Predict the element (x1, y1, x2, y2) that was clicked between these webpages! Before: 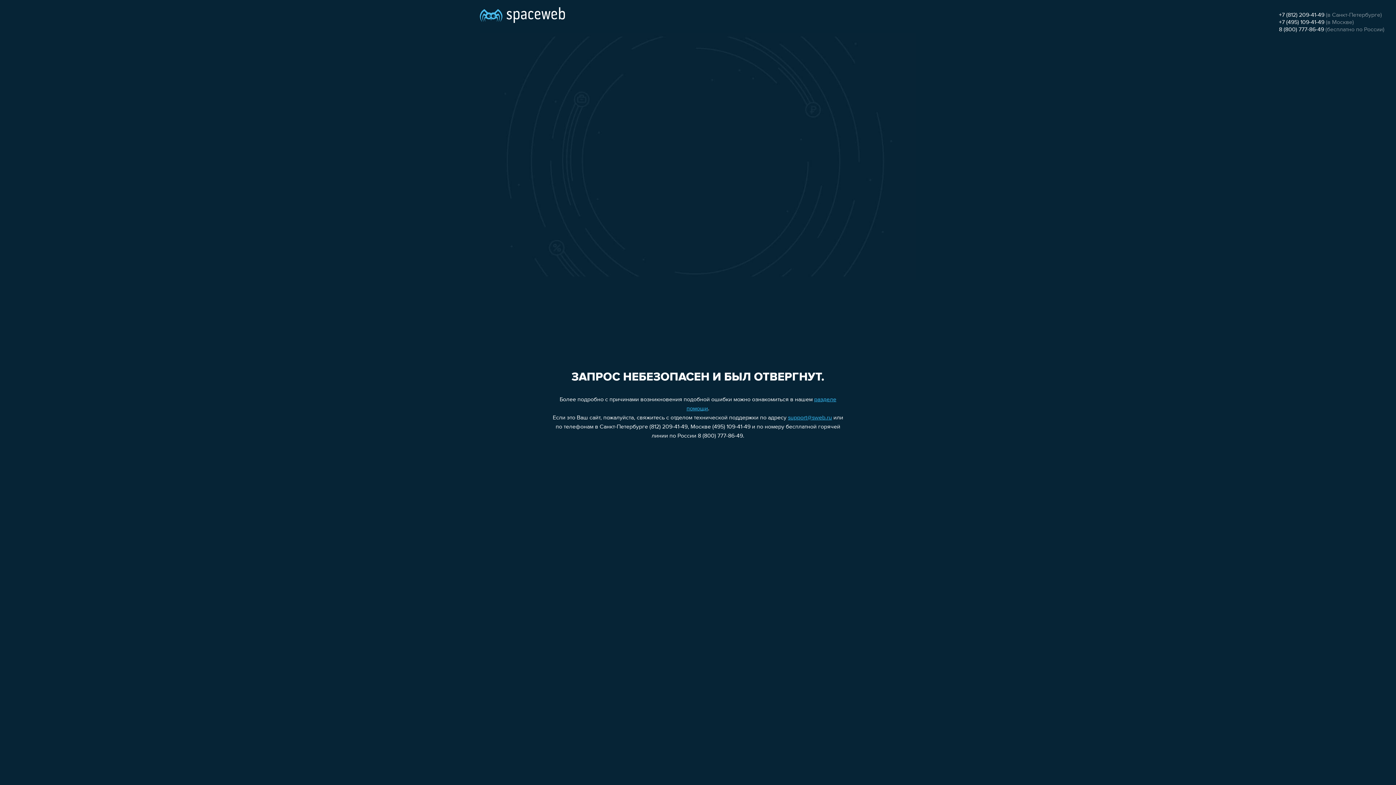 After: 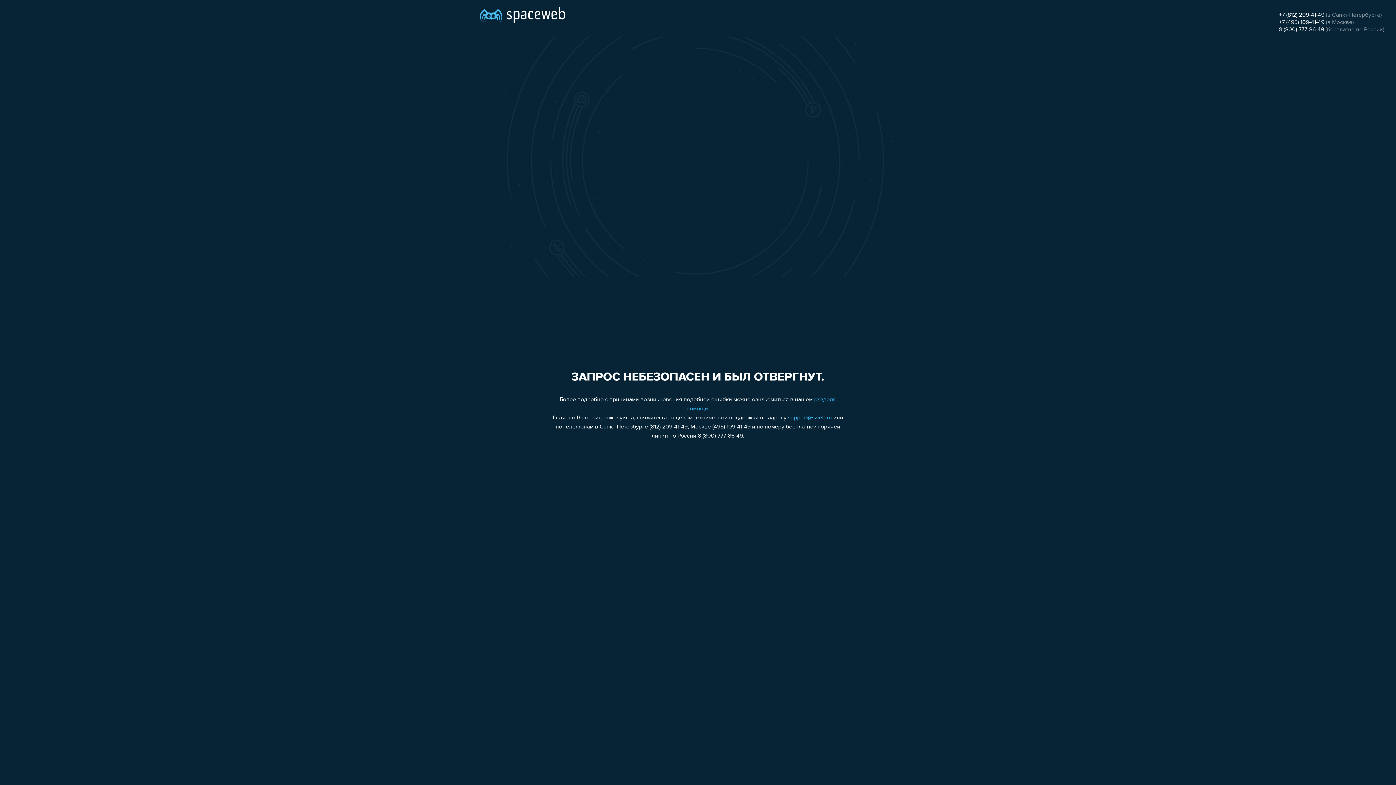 Action: bbox: (788, 415, 832, 421) label: support@sweb.ru